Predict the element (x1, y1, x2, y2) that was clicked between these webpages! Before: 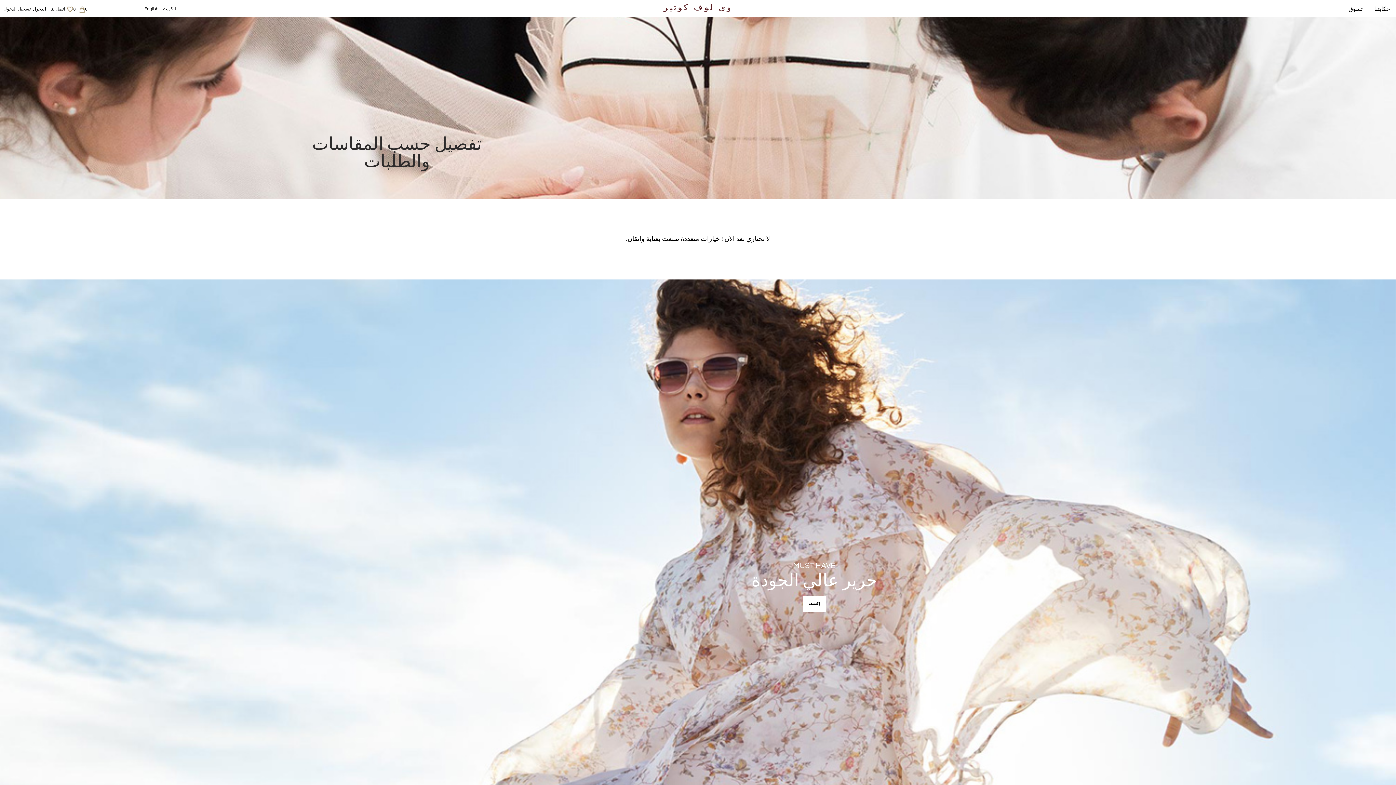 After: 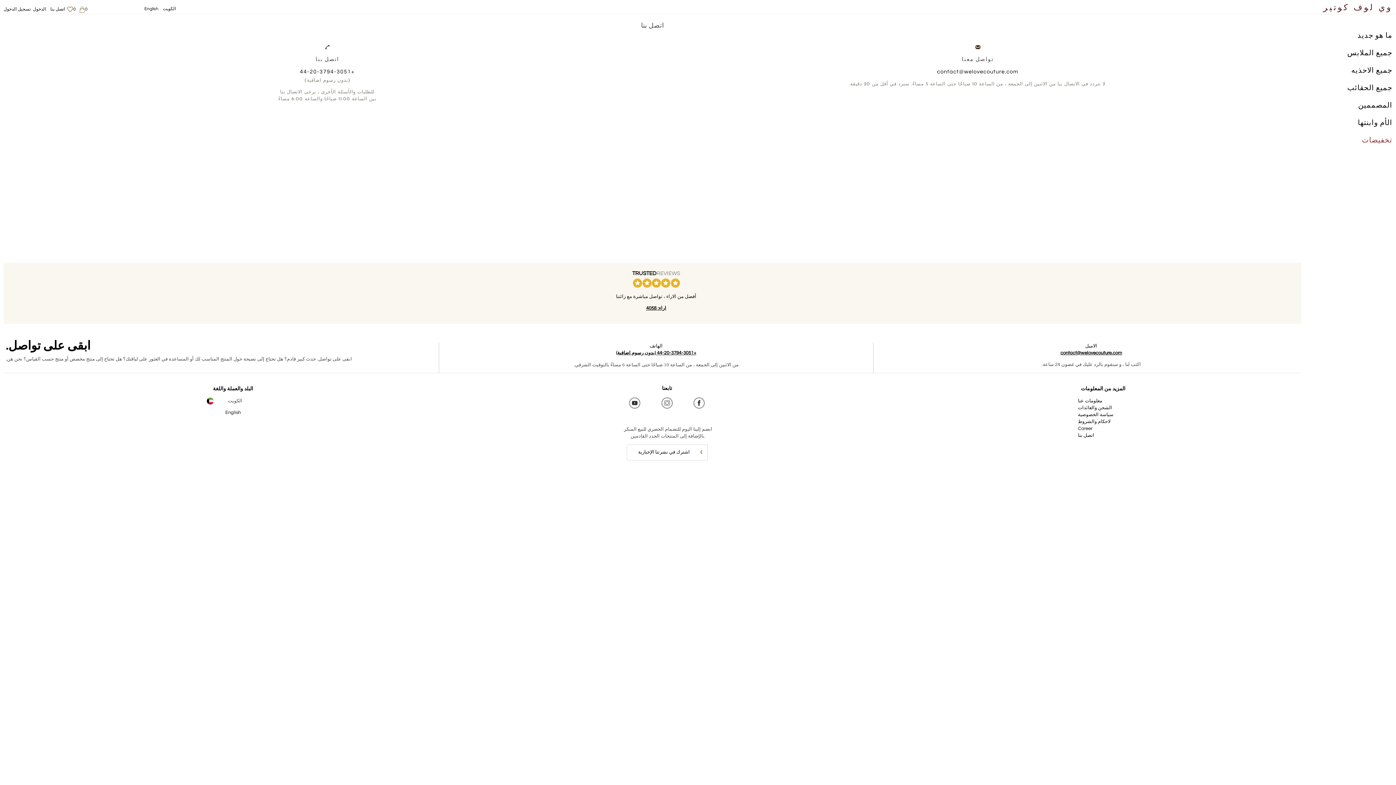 Action: bbox: (50, 6, 64, 11) label: اتصل بنا